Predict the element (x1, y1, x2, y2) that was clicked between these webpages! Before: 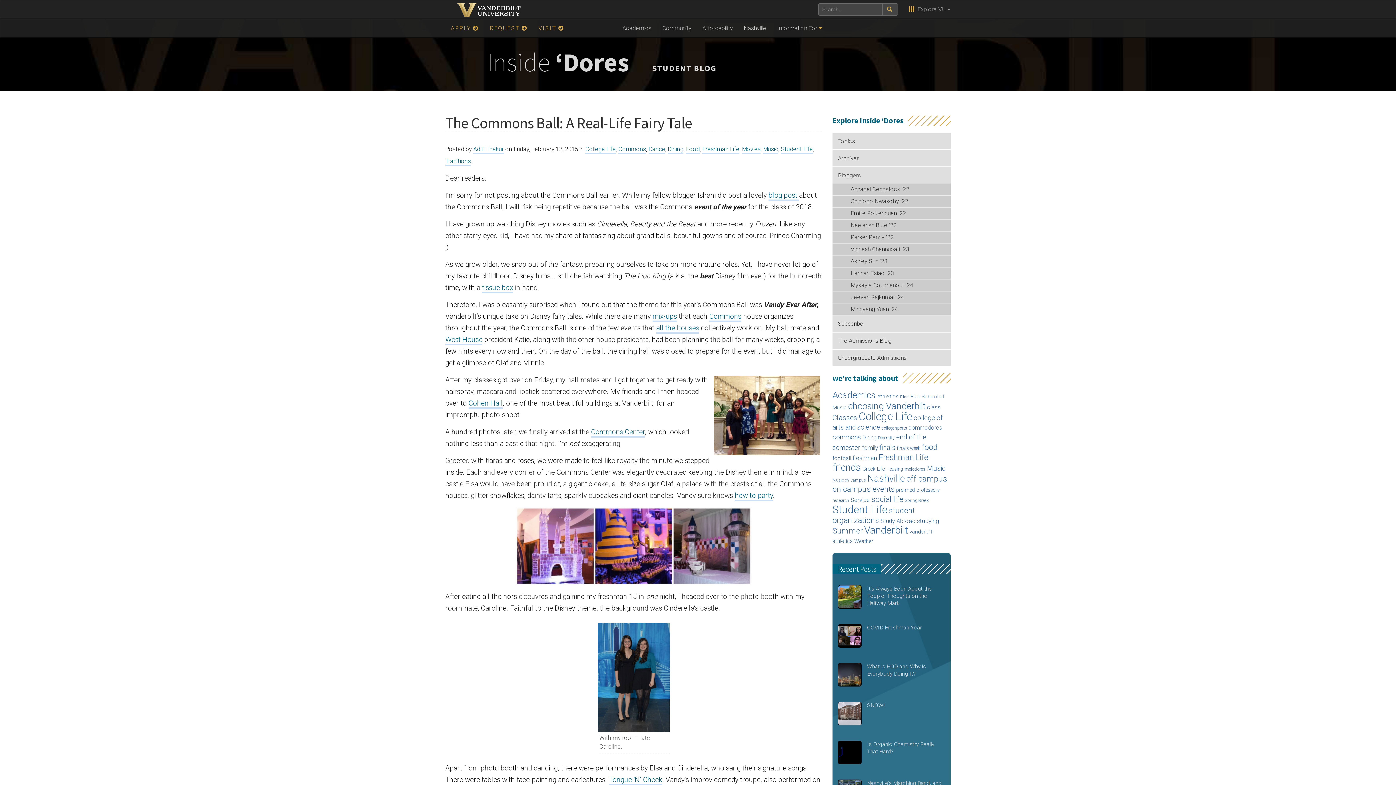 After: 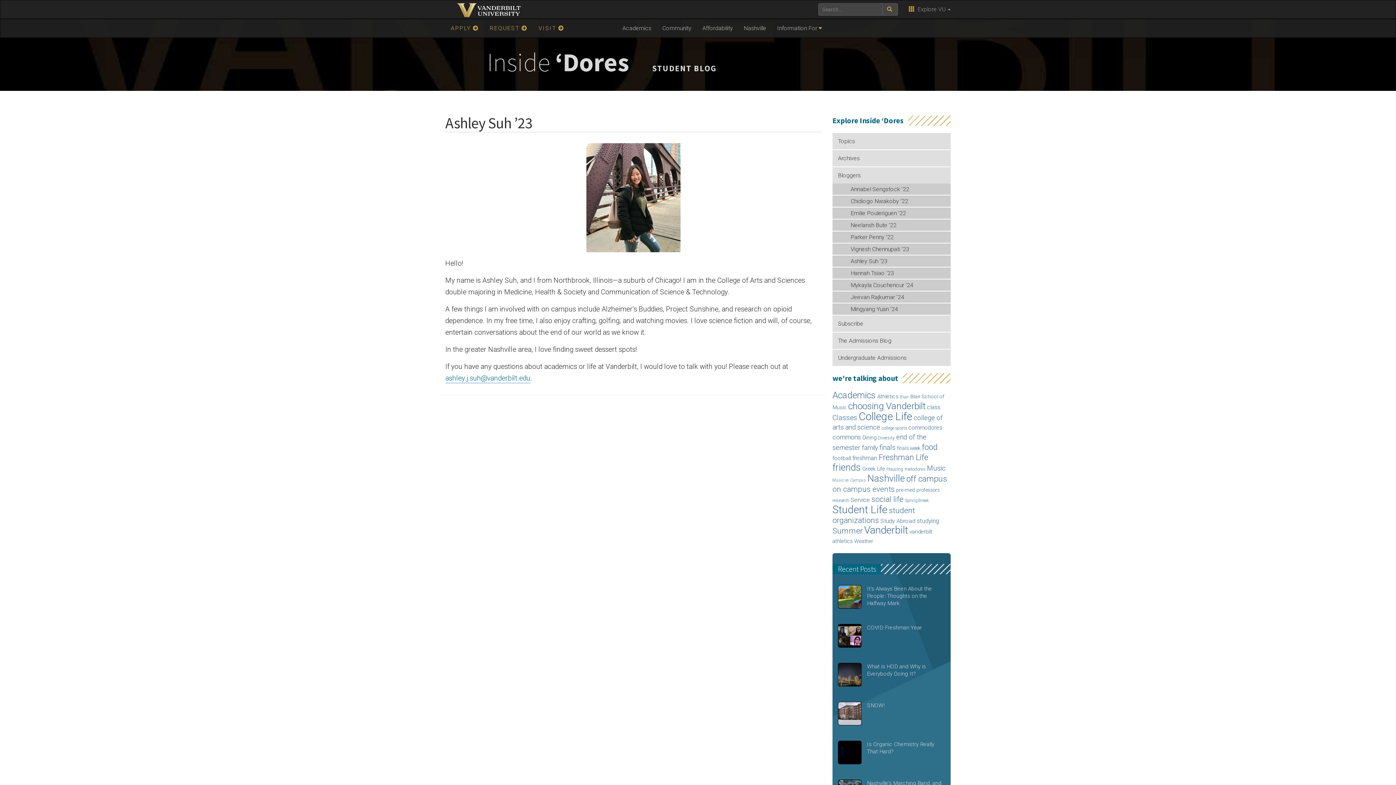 Action: bbox: (832, 255, 950, 266) label: Ashley Suh ’23